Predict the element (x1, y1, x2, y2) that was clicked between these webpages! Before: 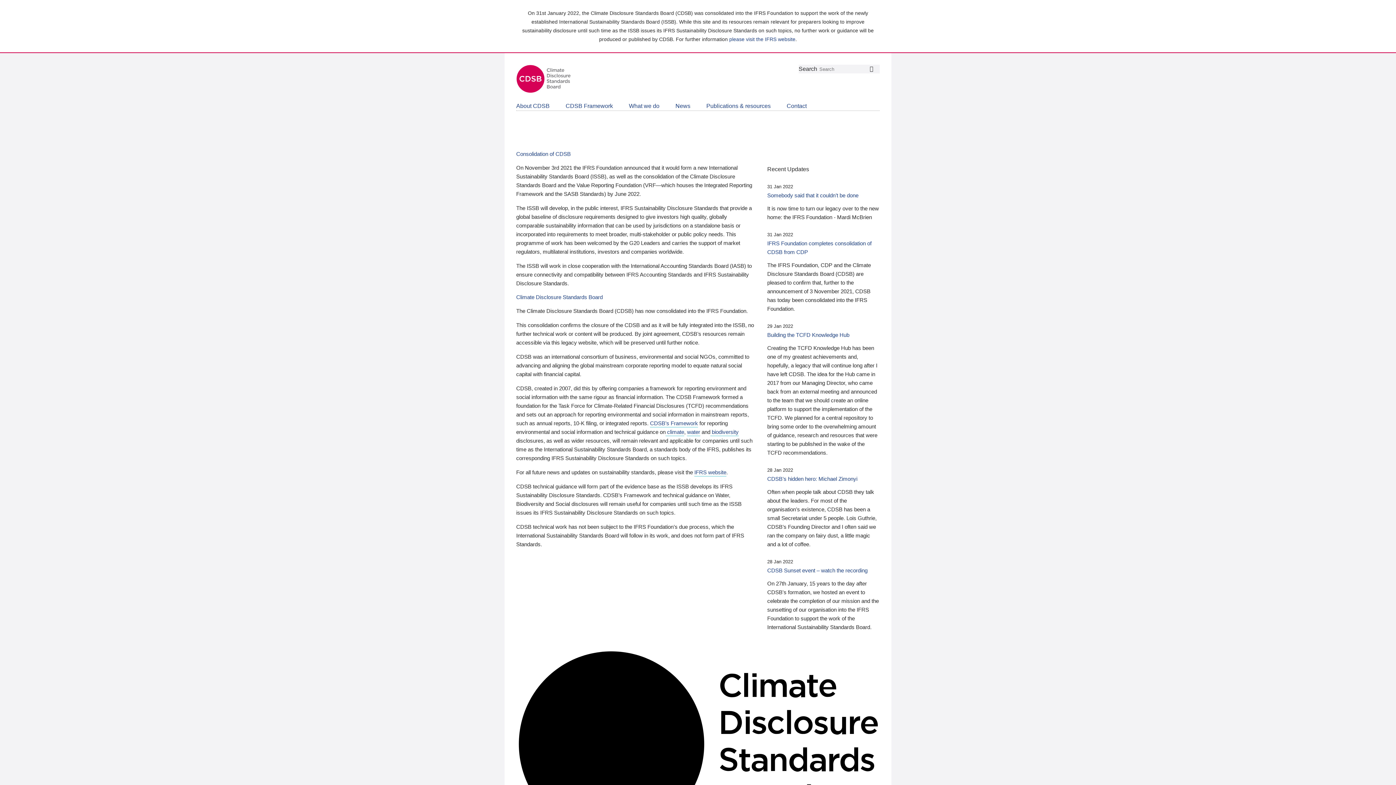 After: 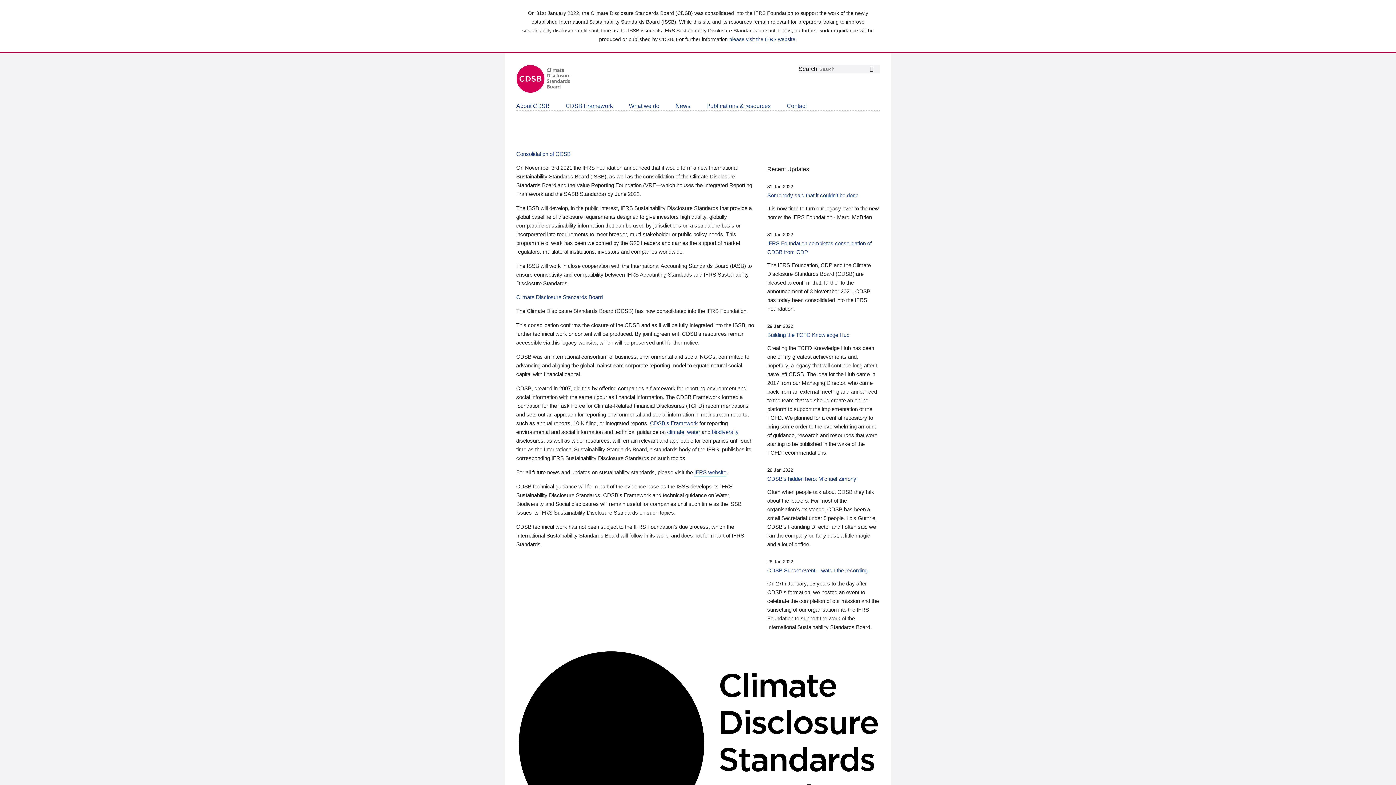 Action: bbox: (665, 428, 684, 436) label:  climate